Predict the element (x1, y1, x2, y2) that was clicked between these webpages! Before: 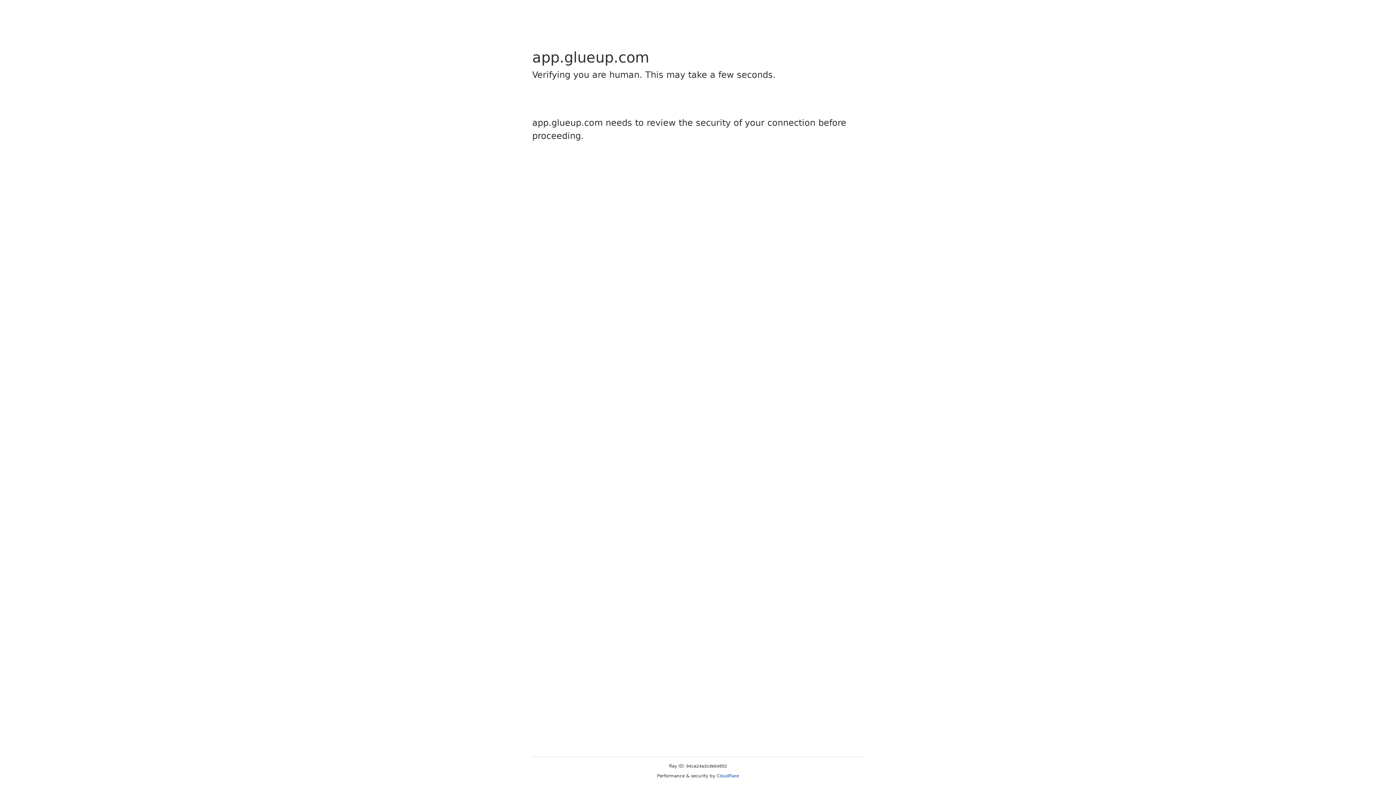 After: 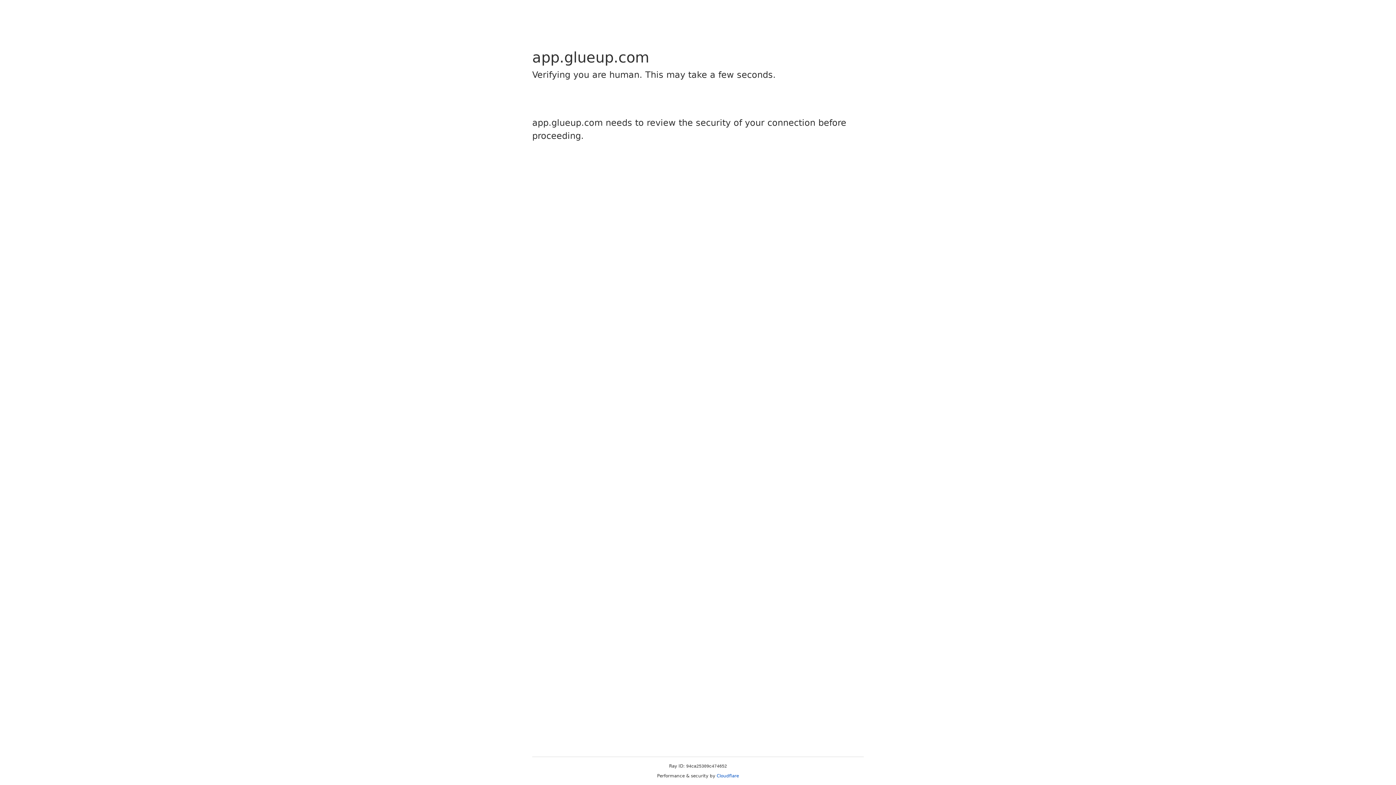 Action: label: Cloudflare bbox: (716, 773, 739, 778)